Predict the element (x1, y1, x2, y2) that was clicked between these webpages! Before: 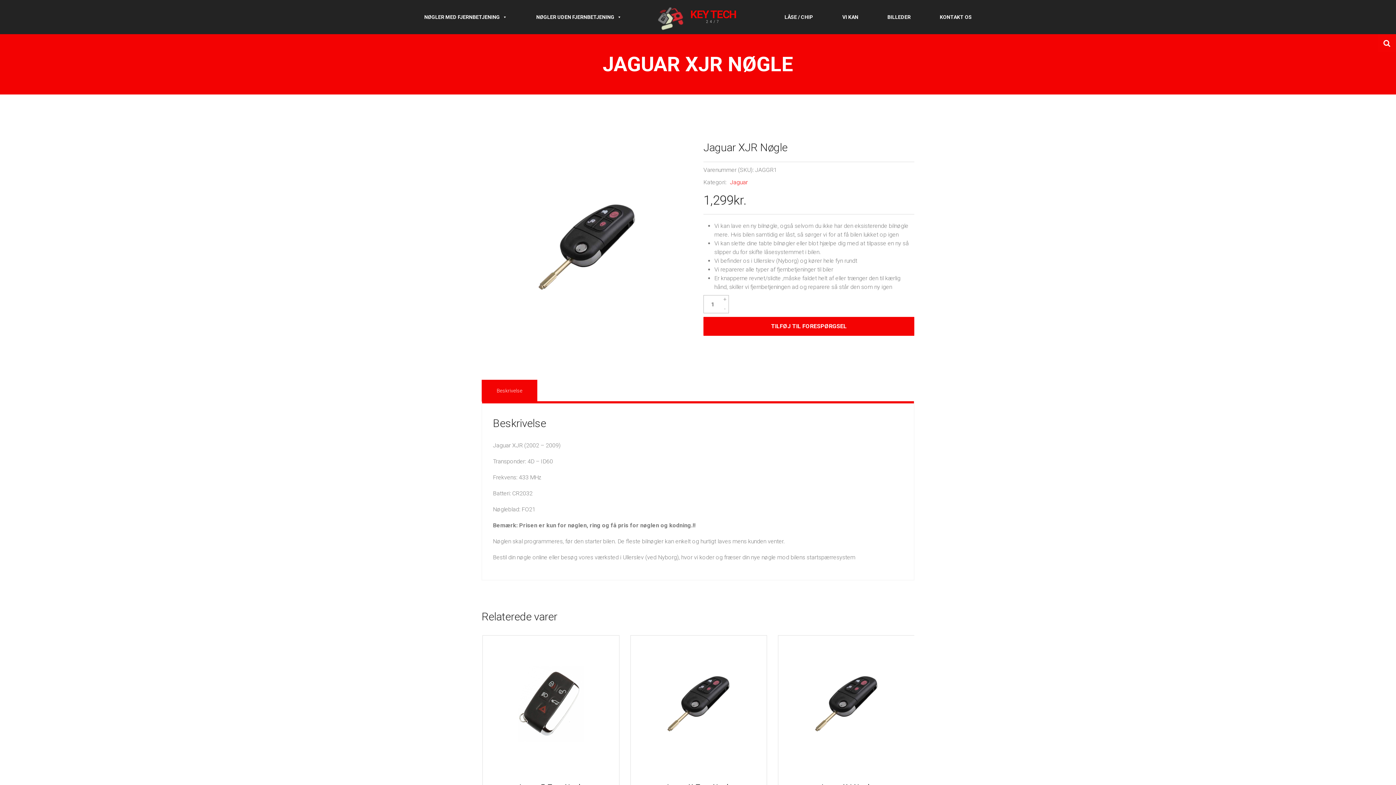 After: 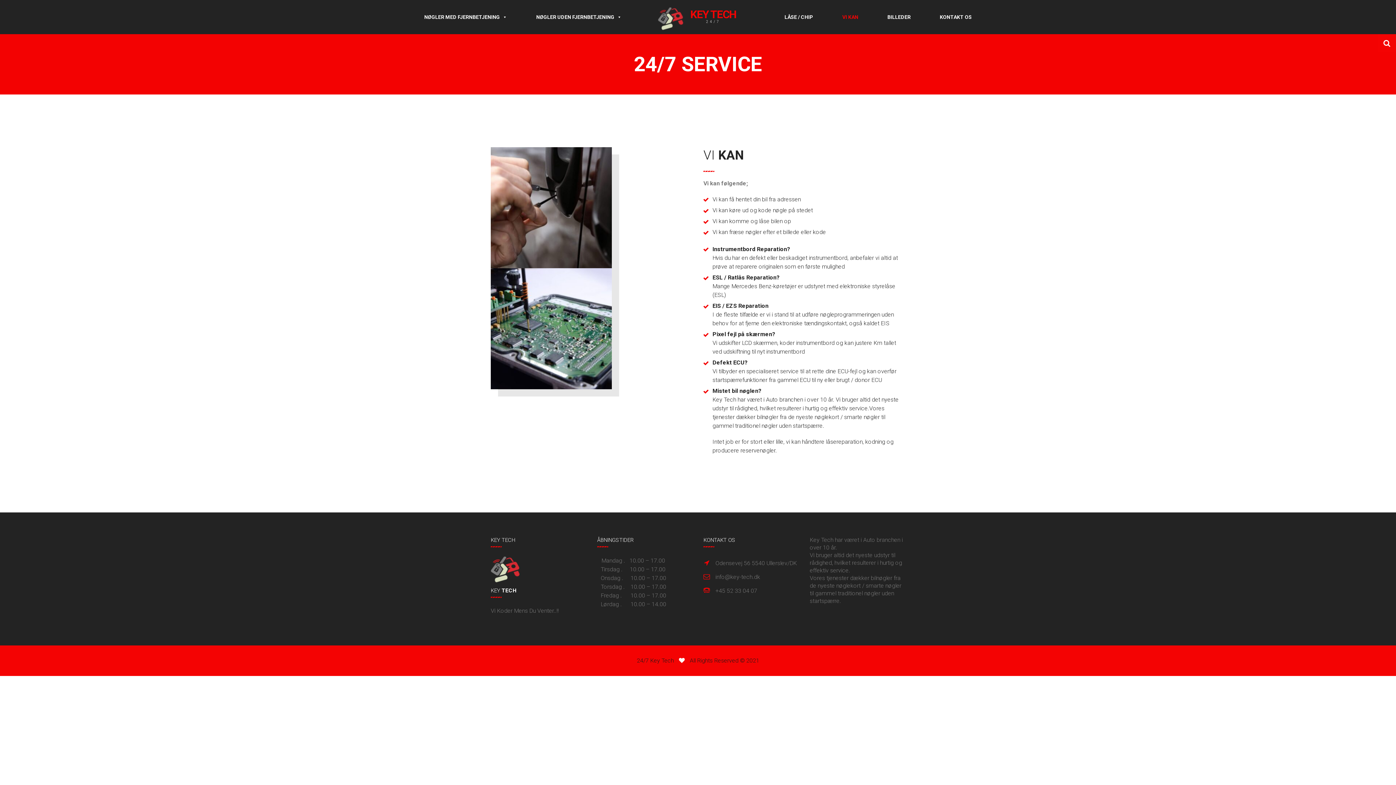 Action: label: VI KAN bbox: (828, 0, 873, 34)